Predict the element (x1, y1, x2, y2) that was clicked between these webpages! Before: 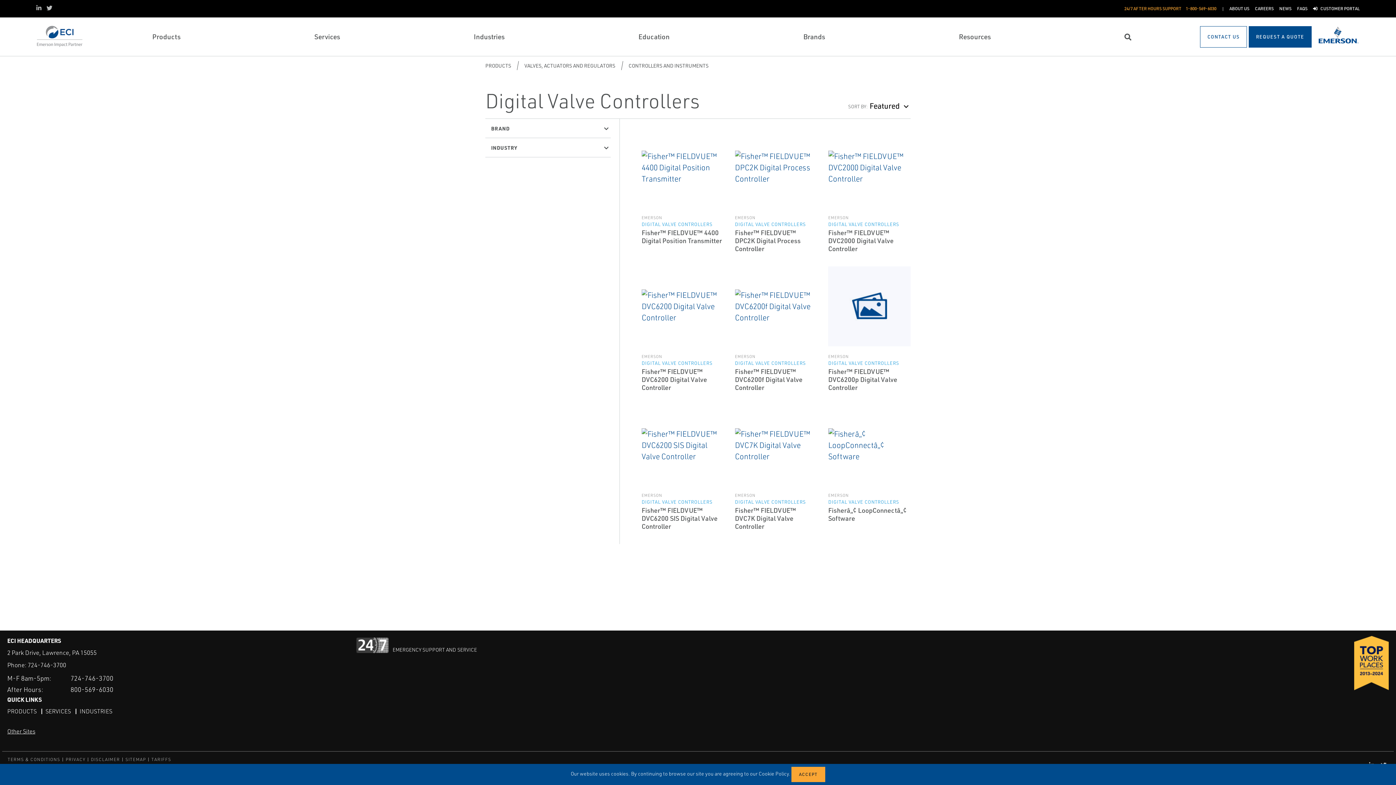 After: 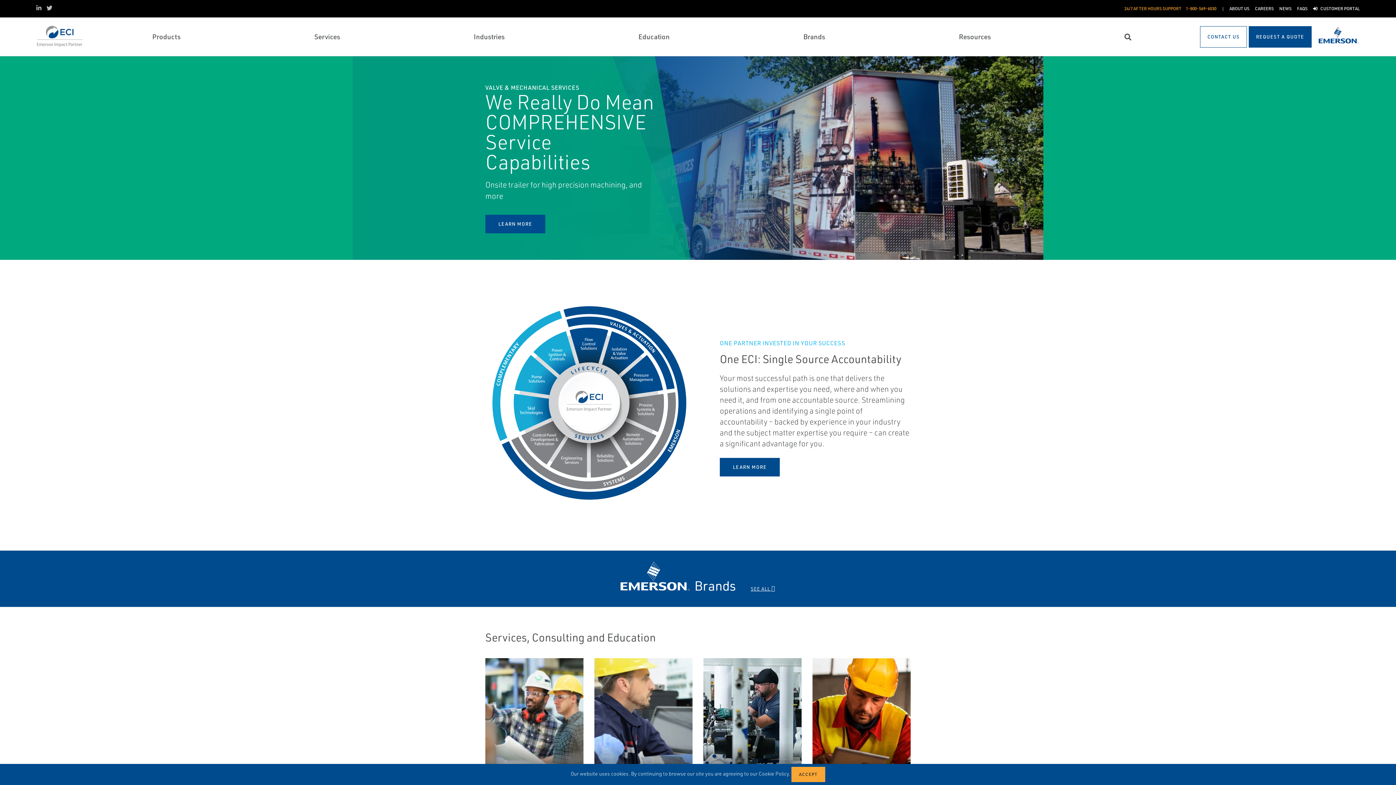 Action: bbox: (36, 23, 82, 48)